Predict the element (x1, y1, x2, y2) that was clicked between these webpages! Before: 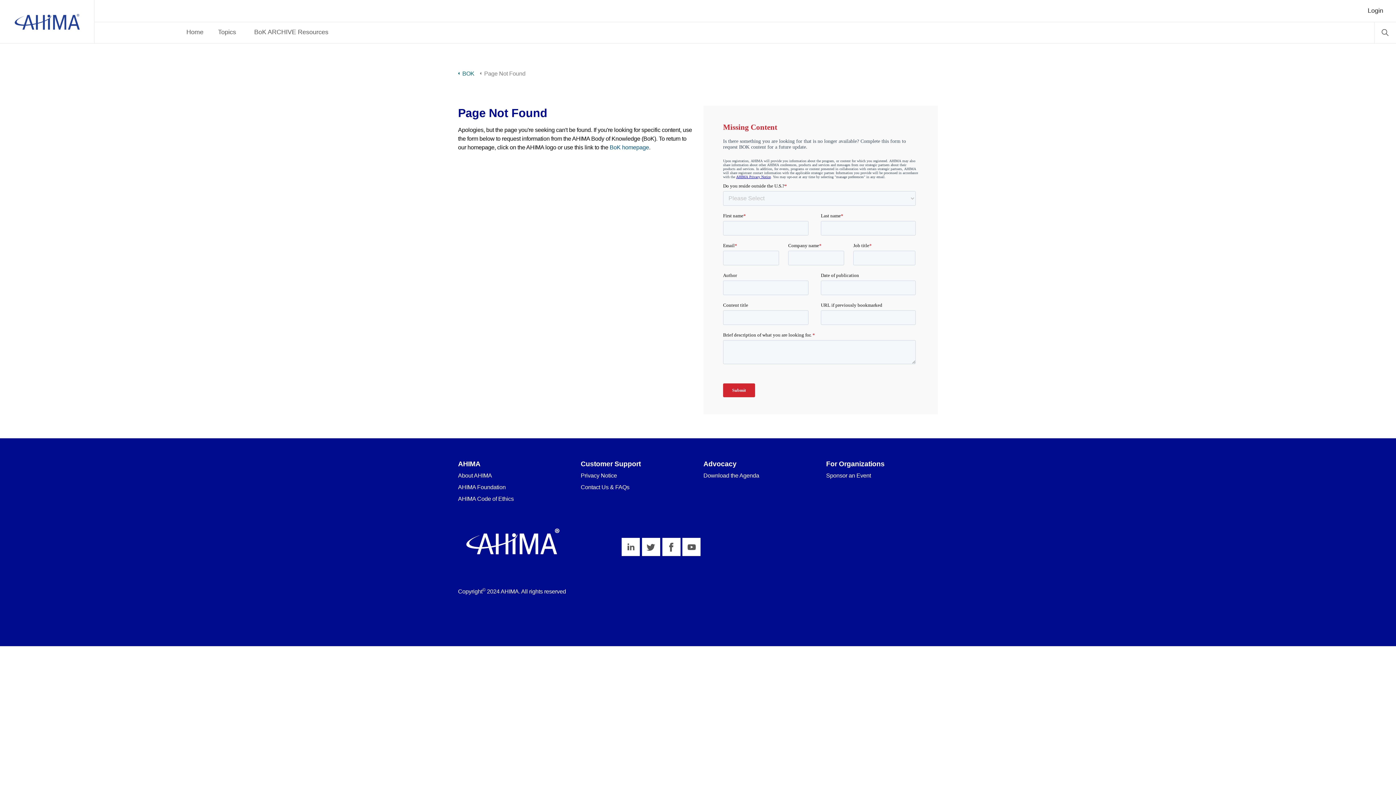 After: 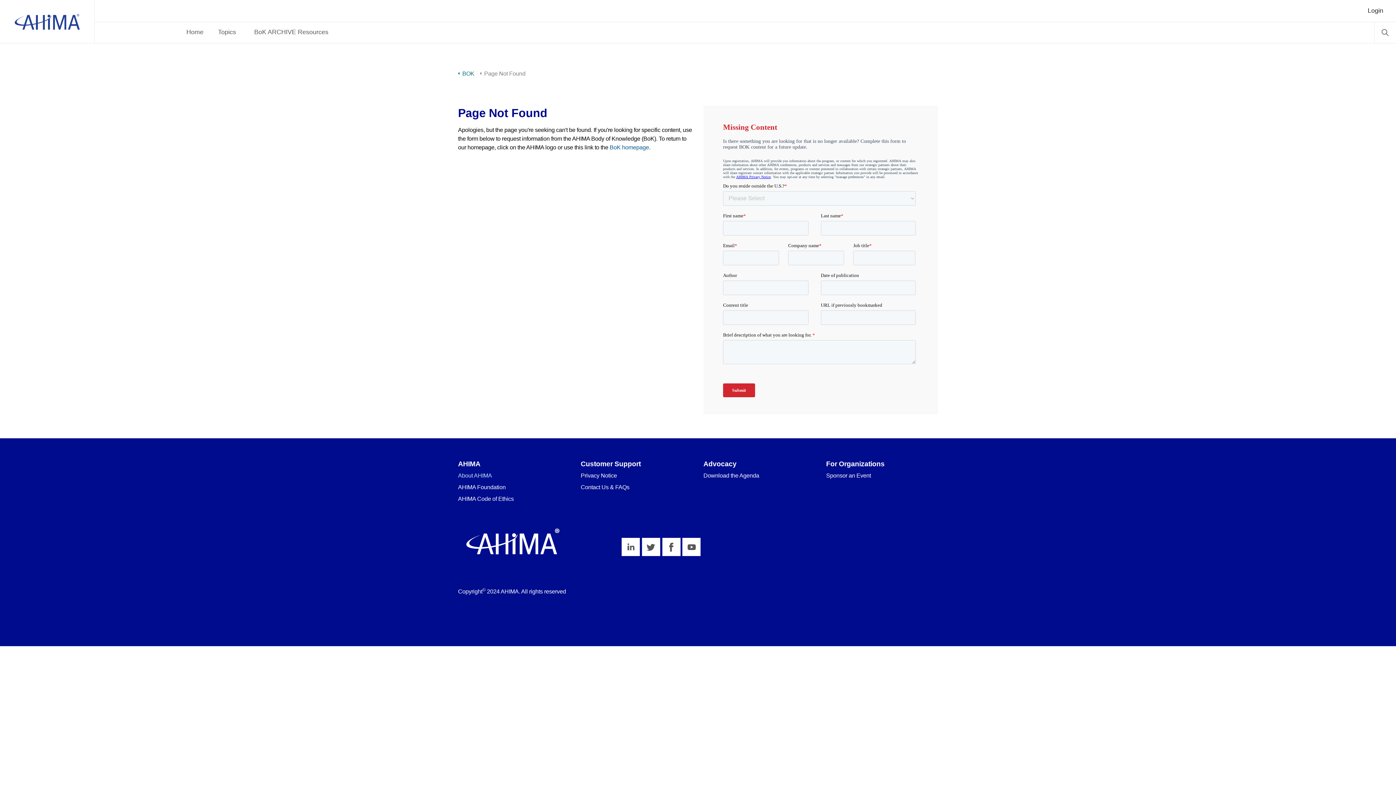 Action: bbox: (458, 472, 492, 478) label: About AHIMA